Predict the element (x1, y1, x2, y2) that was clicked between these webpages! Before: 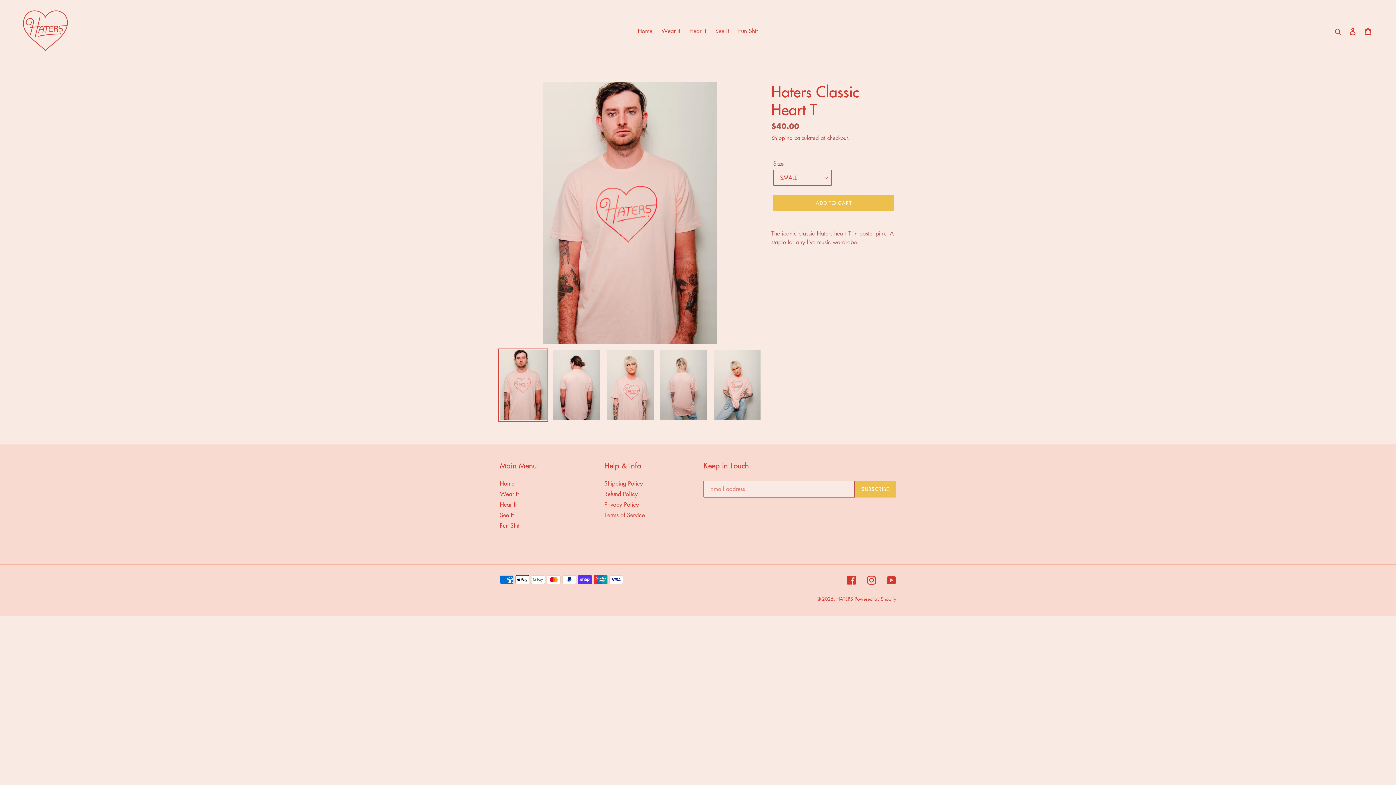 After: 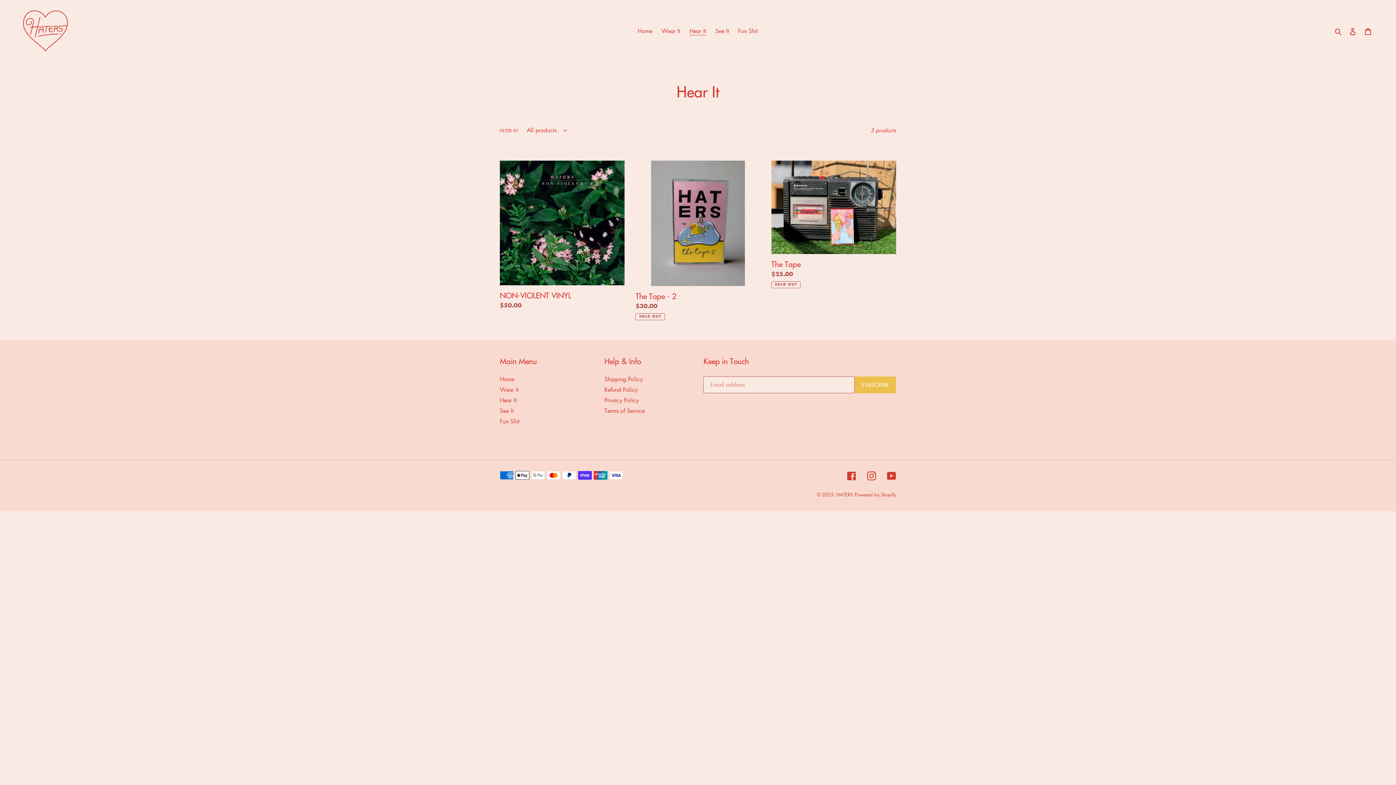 Action: label: Hear It bbox: (500, 500, 516, 508)